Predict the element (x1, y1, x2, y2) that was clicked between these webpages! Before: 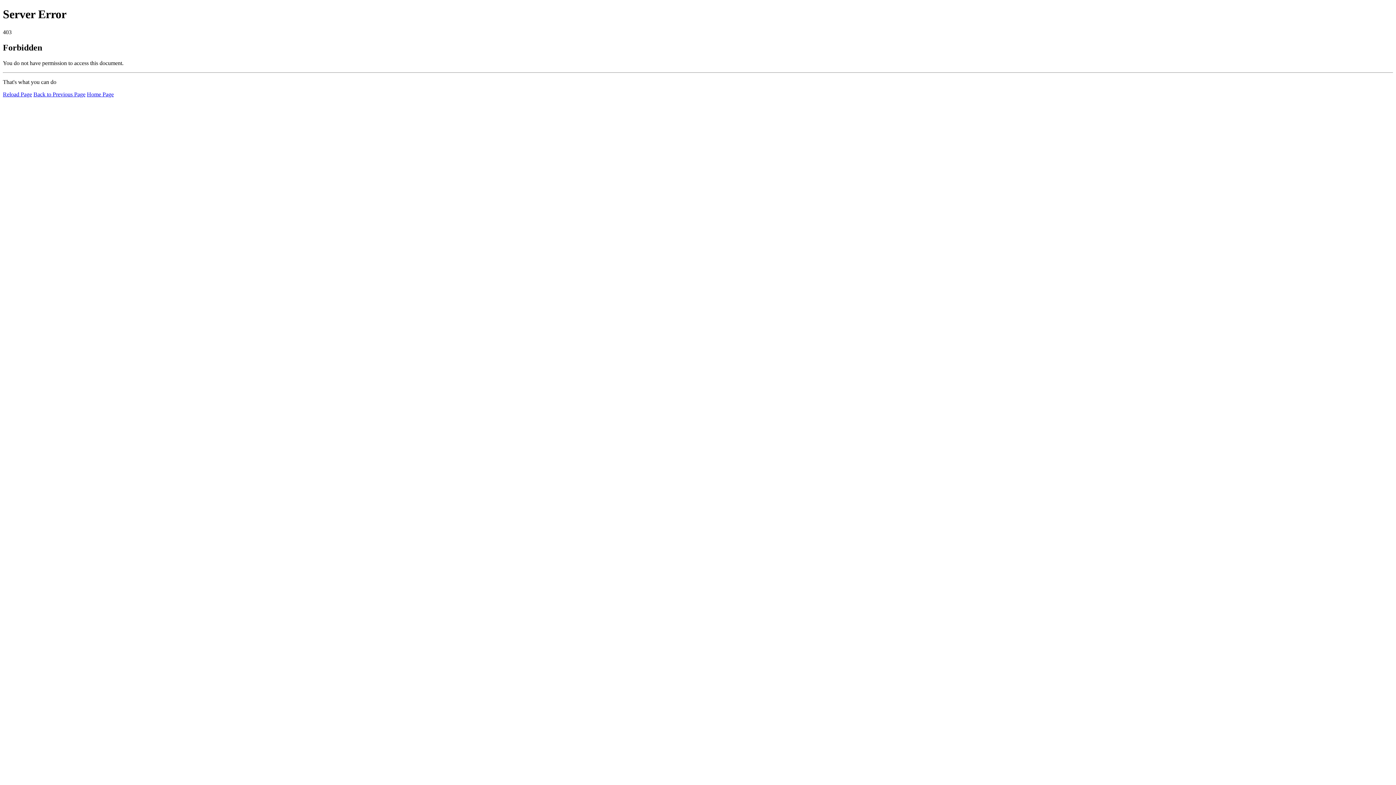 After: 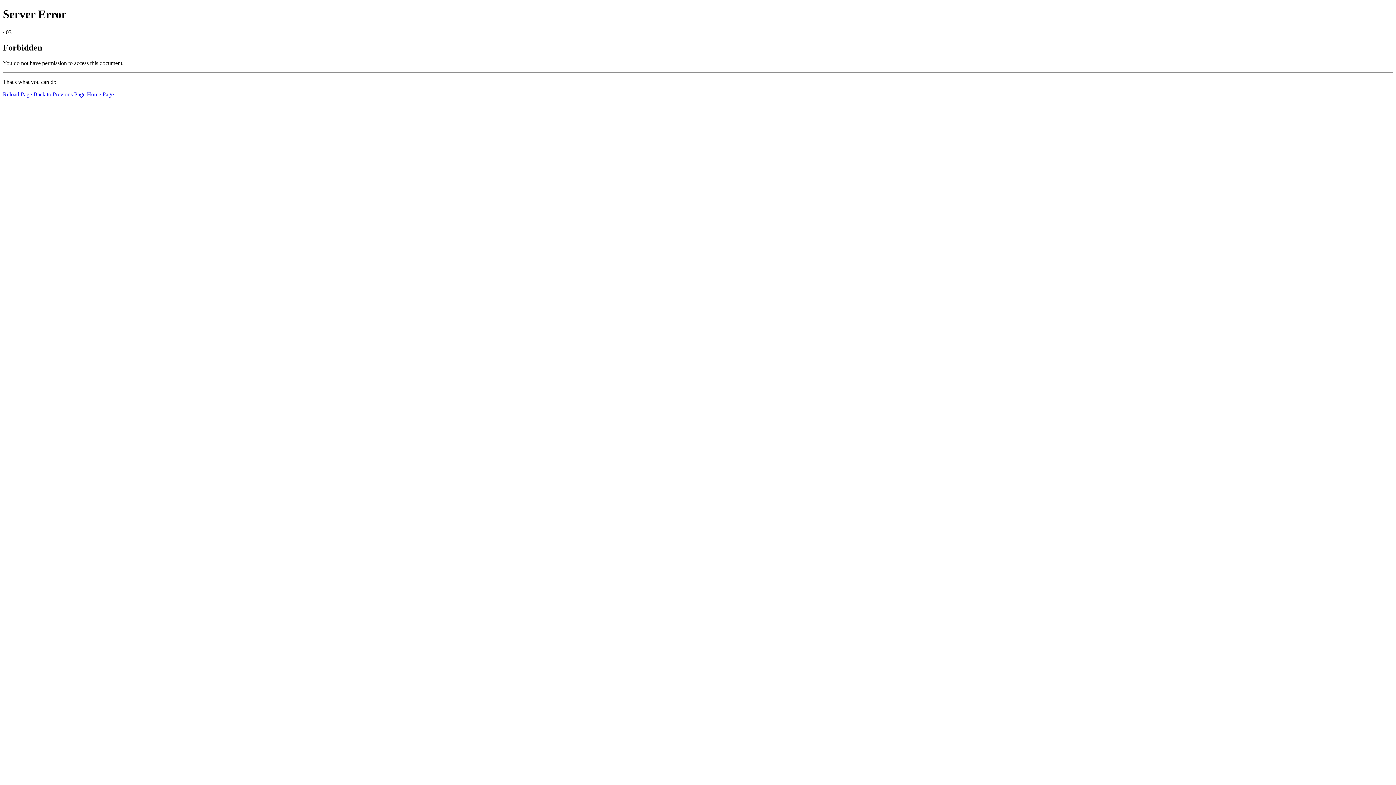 Action: label: Reload Page bbox: (2, 91, 32, 97)